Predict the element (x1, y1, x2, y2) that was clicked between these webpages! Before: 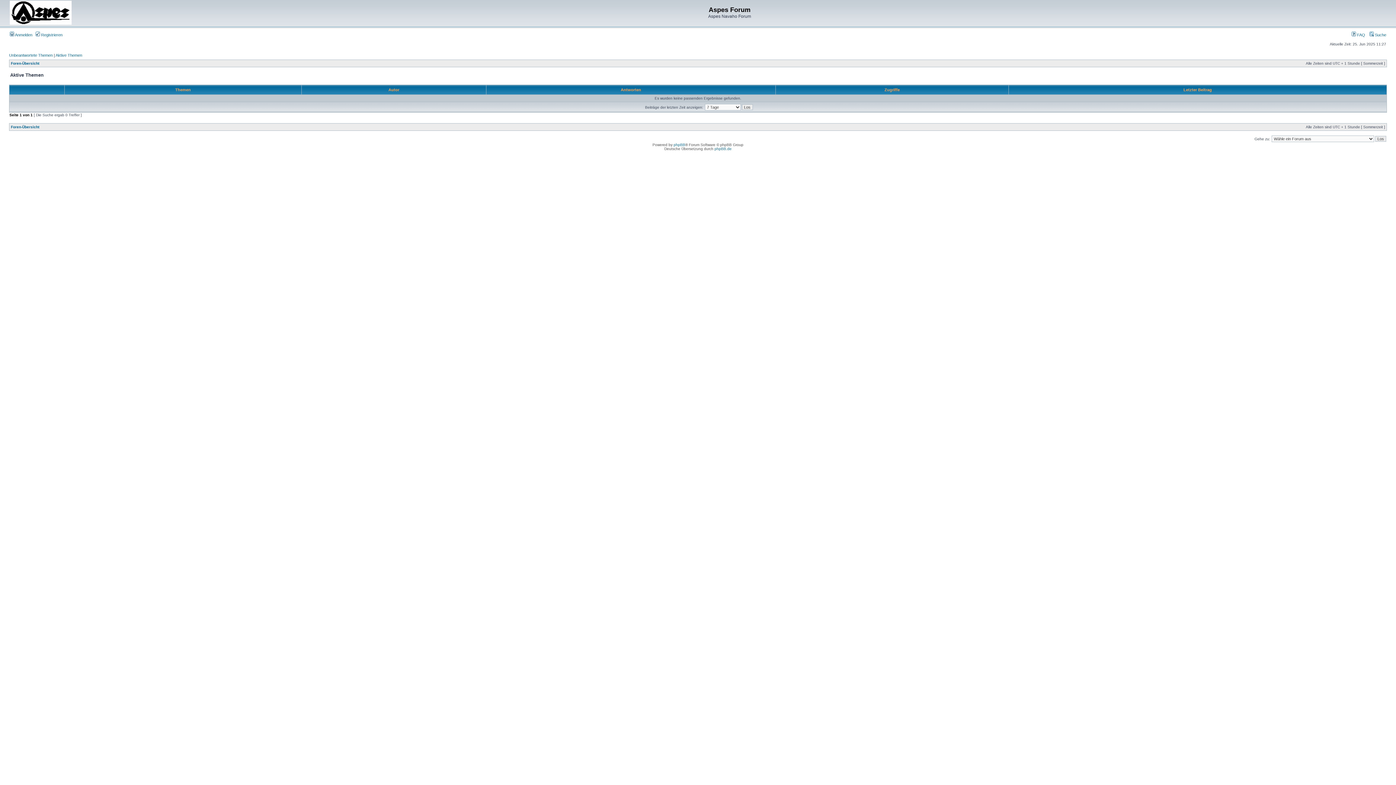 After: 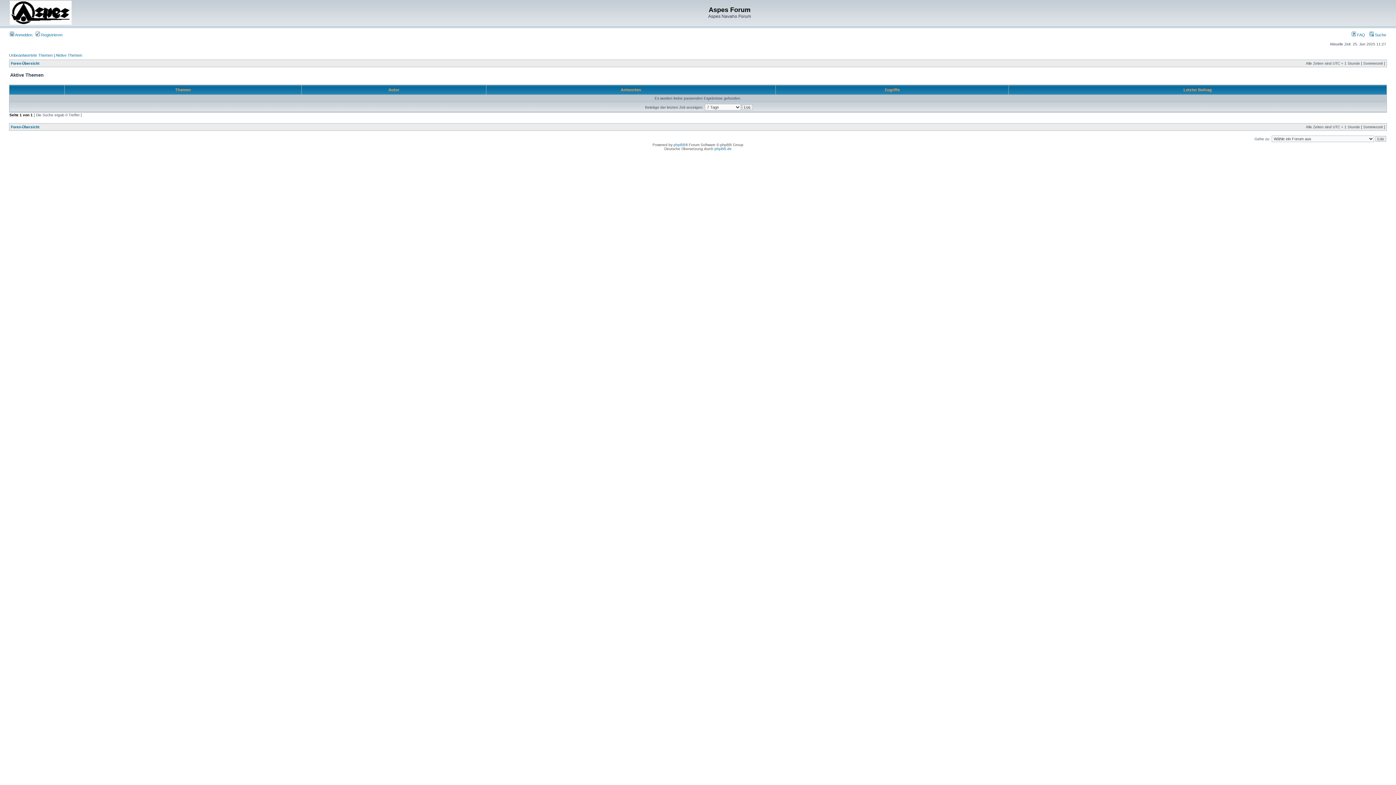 Action: bbox: (55, 53, 82, 57) label: Aktive Themen